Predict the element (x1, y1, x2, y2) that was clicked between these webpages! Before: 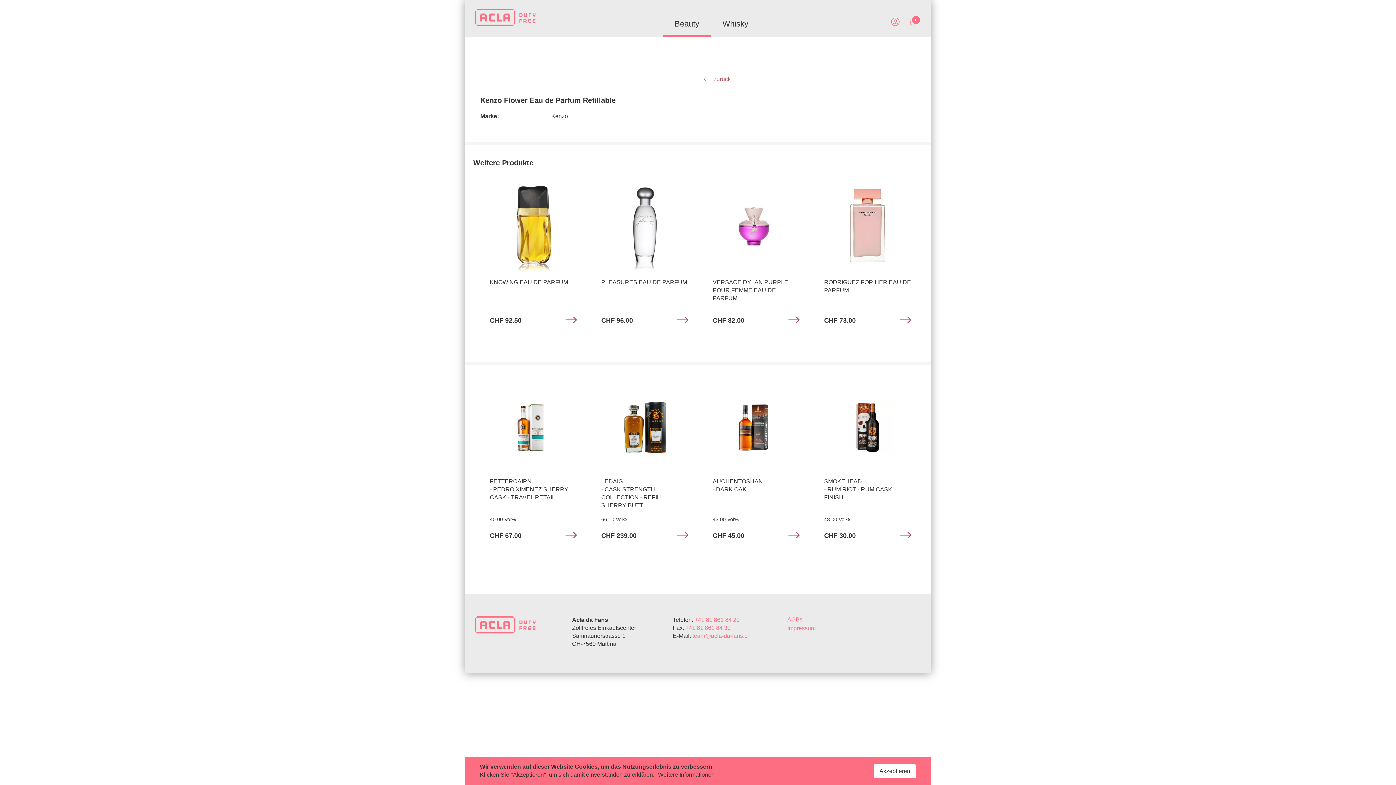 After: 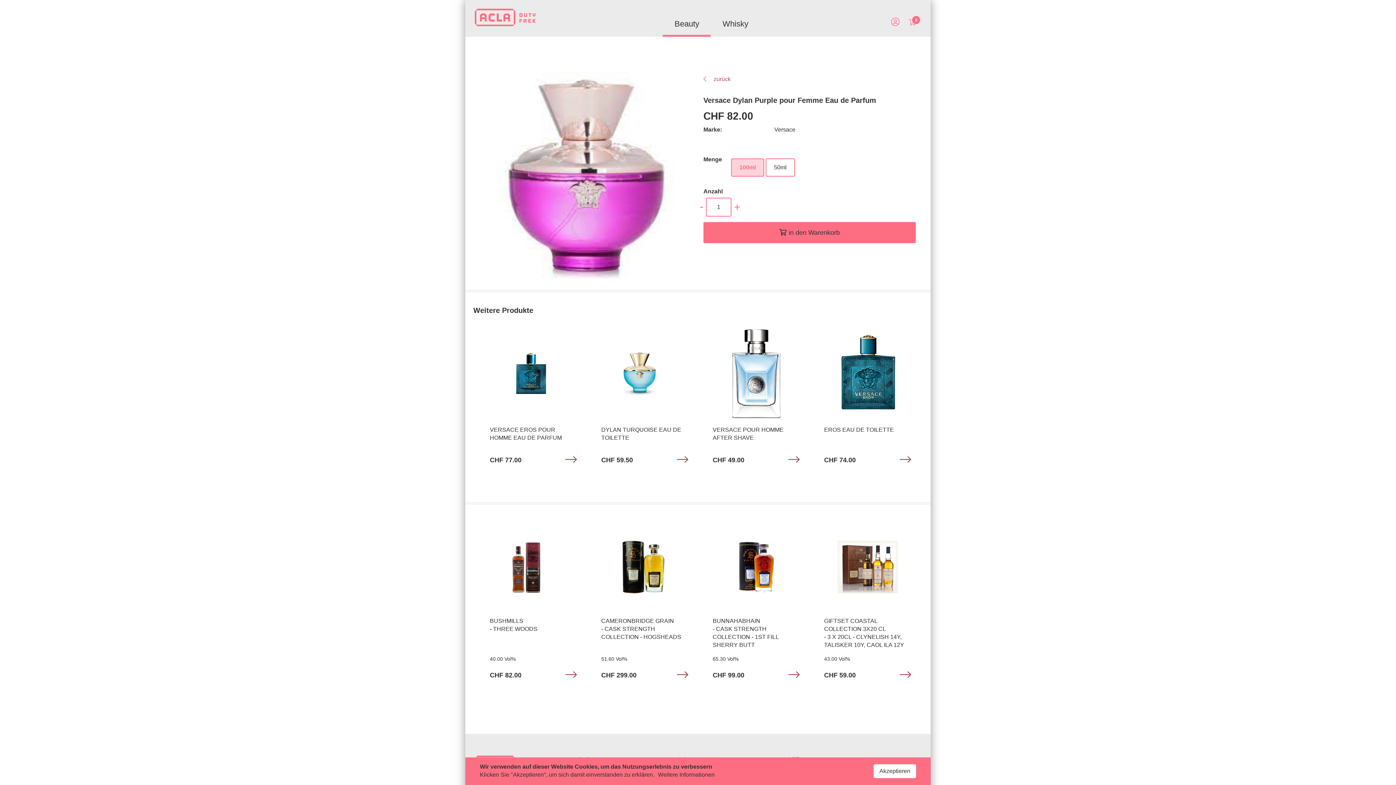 Action: bbox: (712, 278, 800, 302) label: VERSACE DYLAN PURPLE POUR FEMME EAU DE PARFUM
